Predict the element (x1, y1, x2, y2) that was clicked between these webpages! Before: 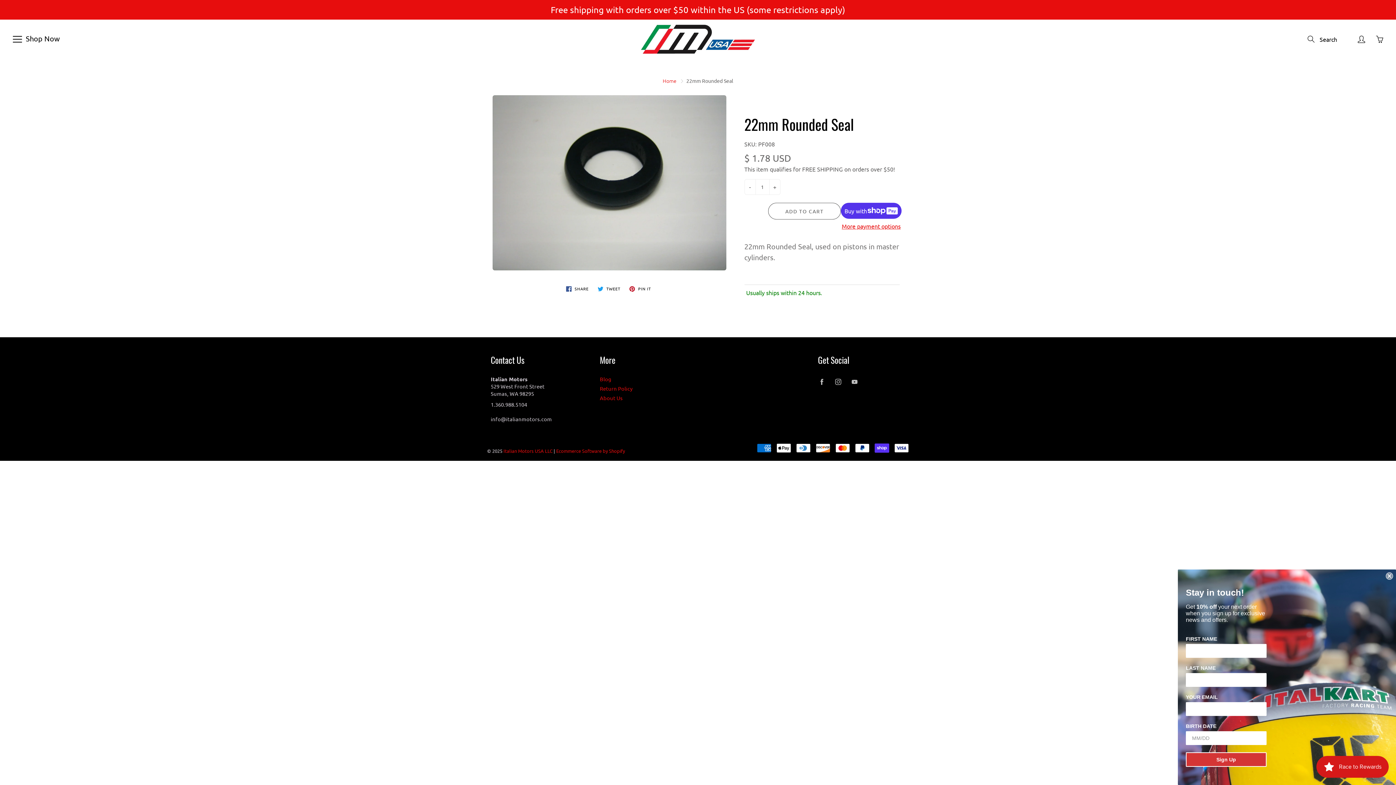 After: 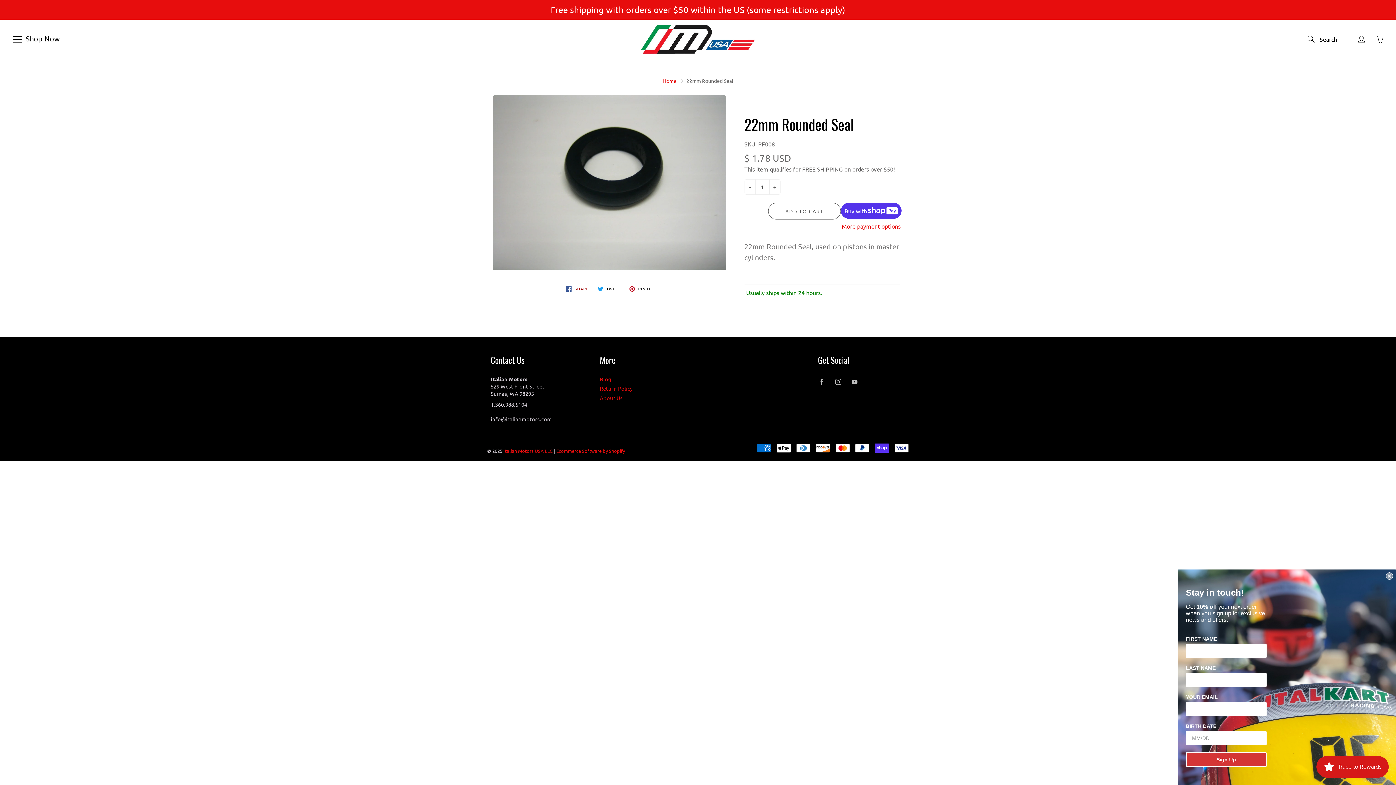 Action: bbox: (563, 284, 591, 293) label:  SHARE